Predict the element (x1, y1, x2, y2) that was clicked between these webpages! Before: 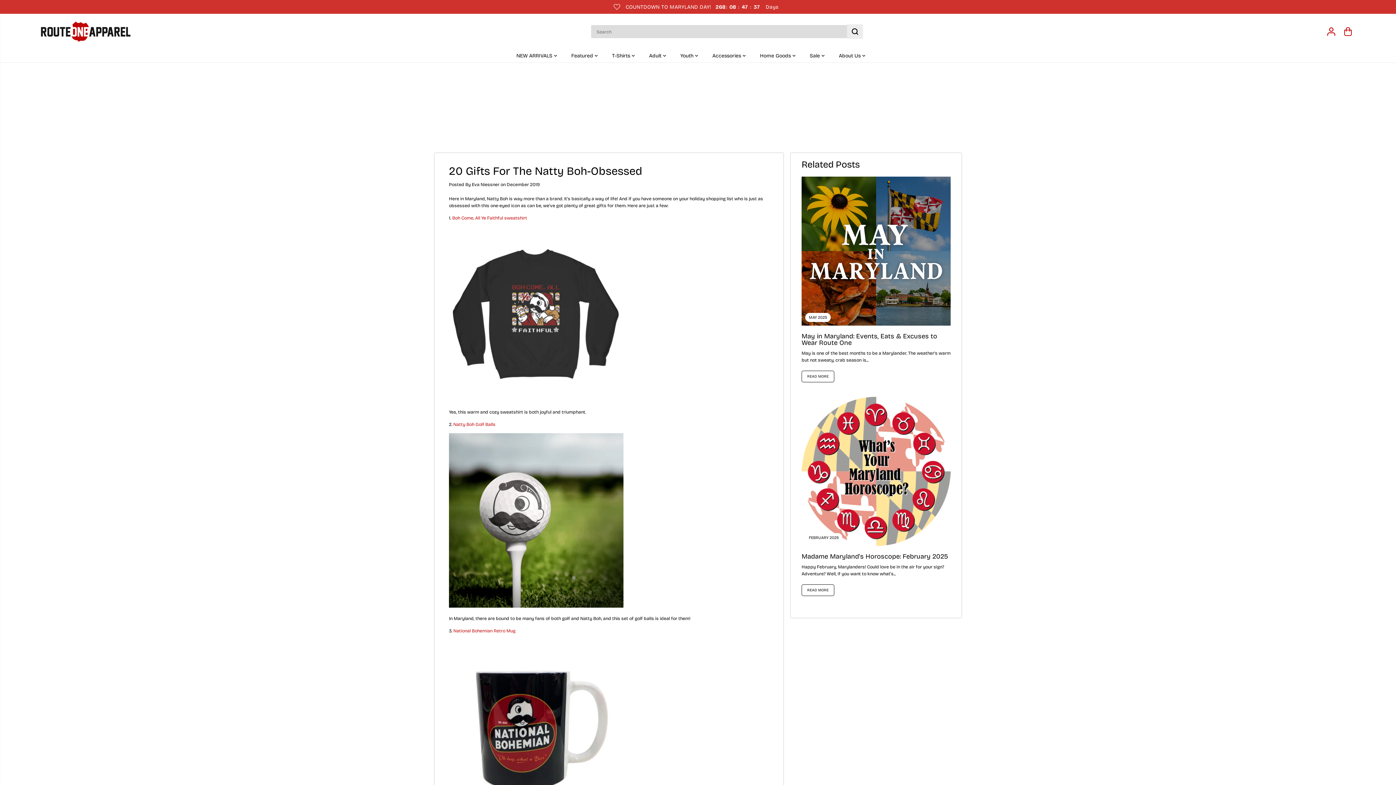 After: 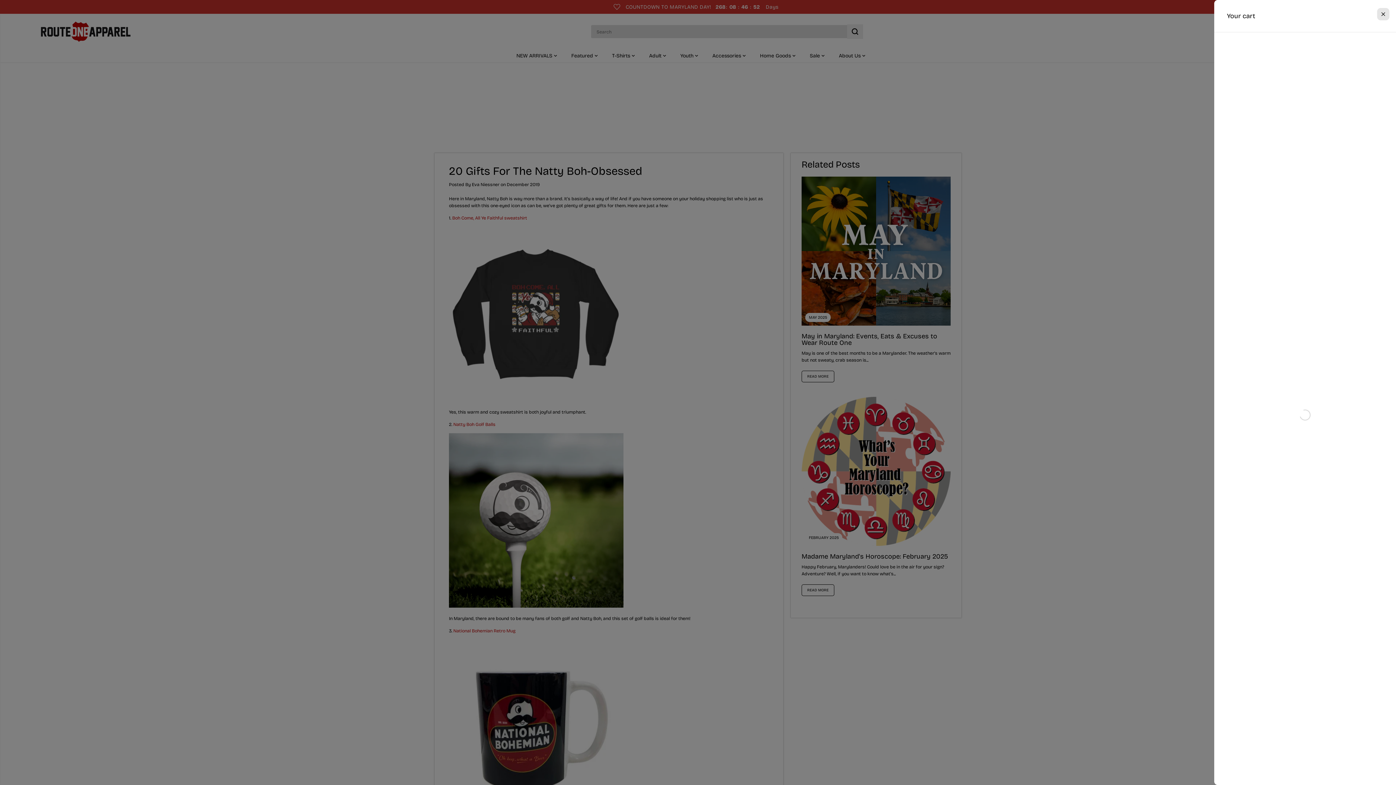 Action: bbox: (1340, 24, 1356, 39)